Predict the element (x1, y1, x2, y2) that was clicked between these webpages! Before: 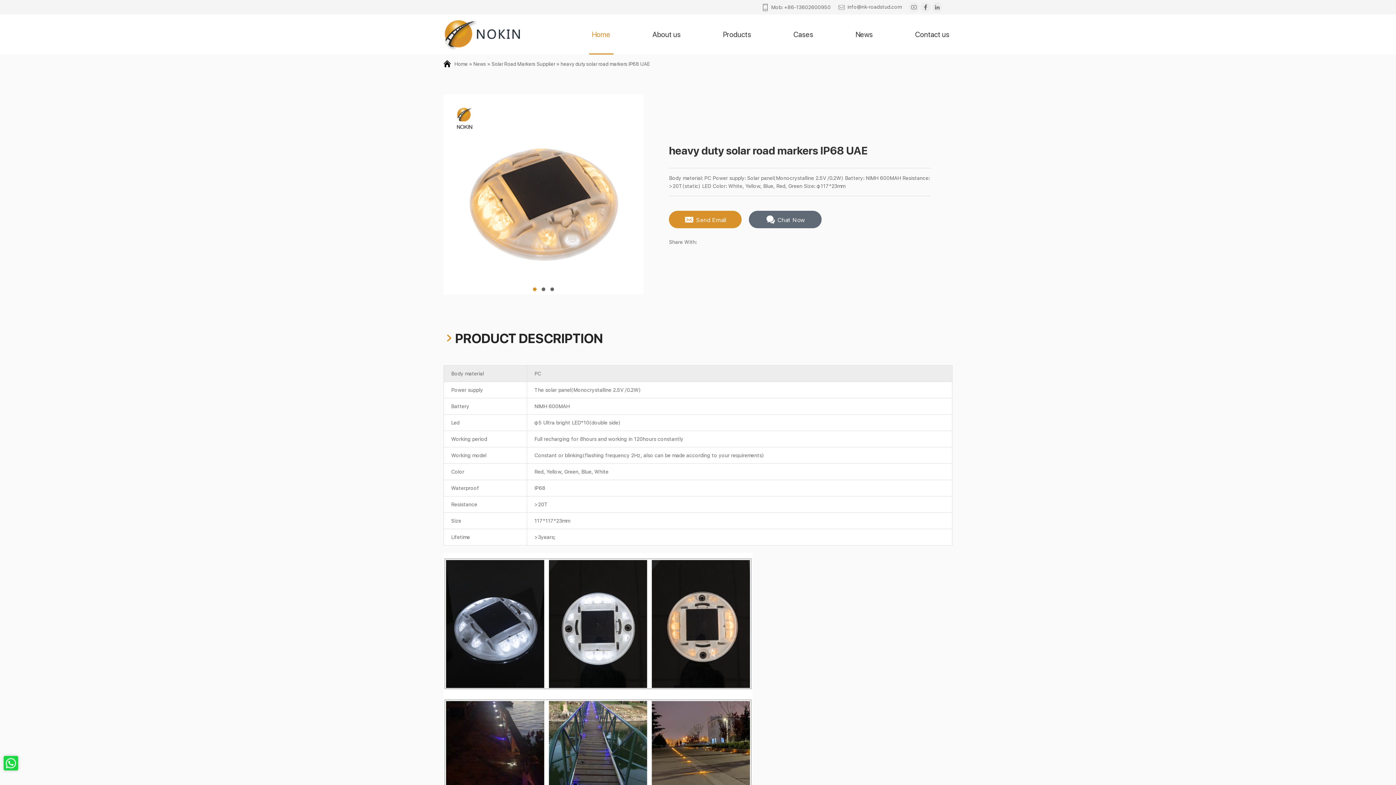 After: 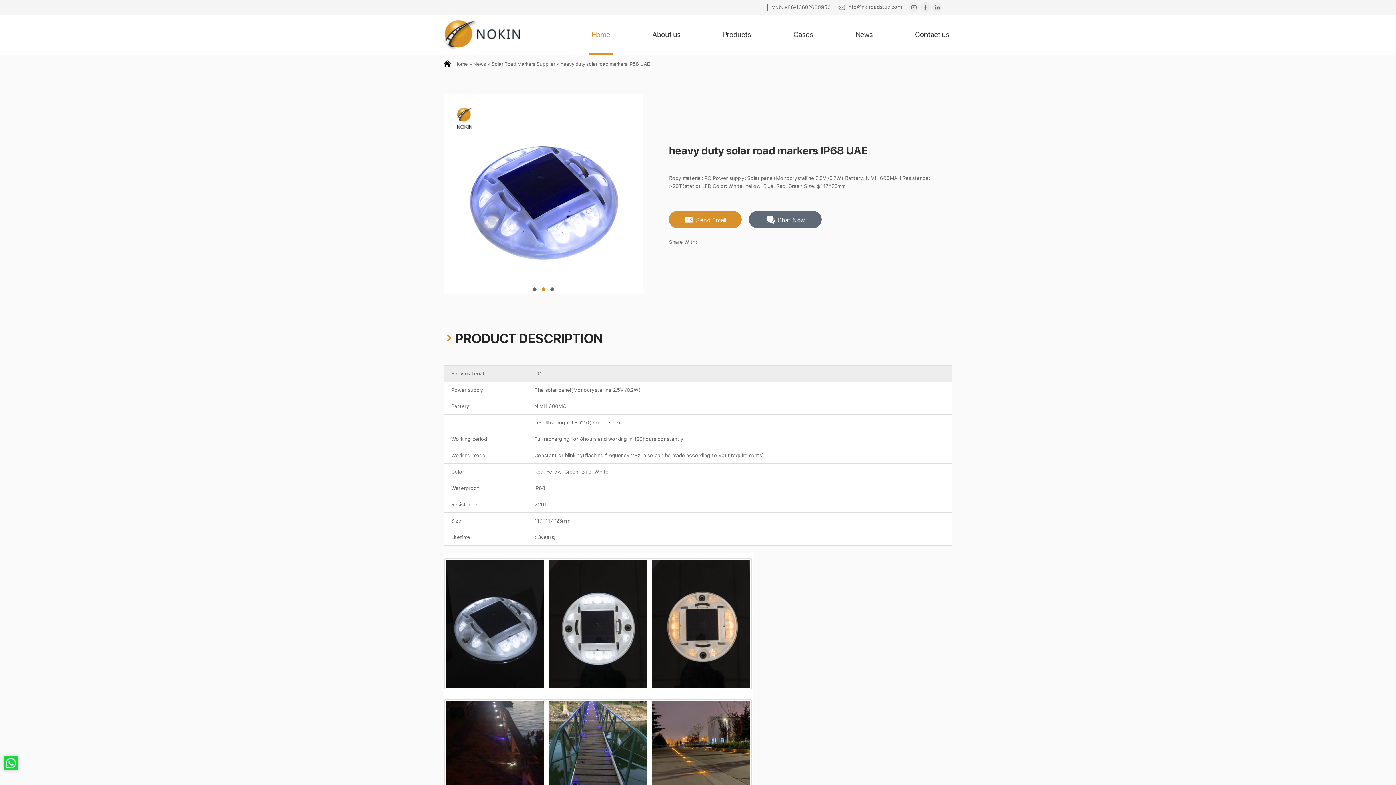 Action: bbox: (3, 756, 18, 770)